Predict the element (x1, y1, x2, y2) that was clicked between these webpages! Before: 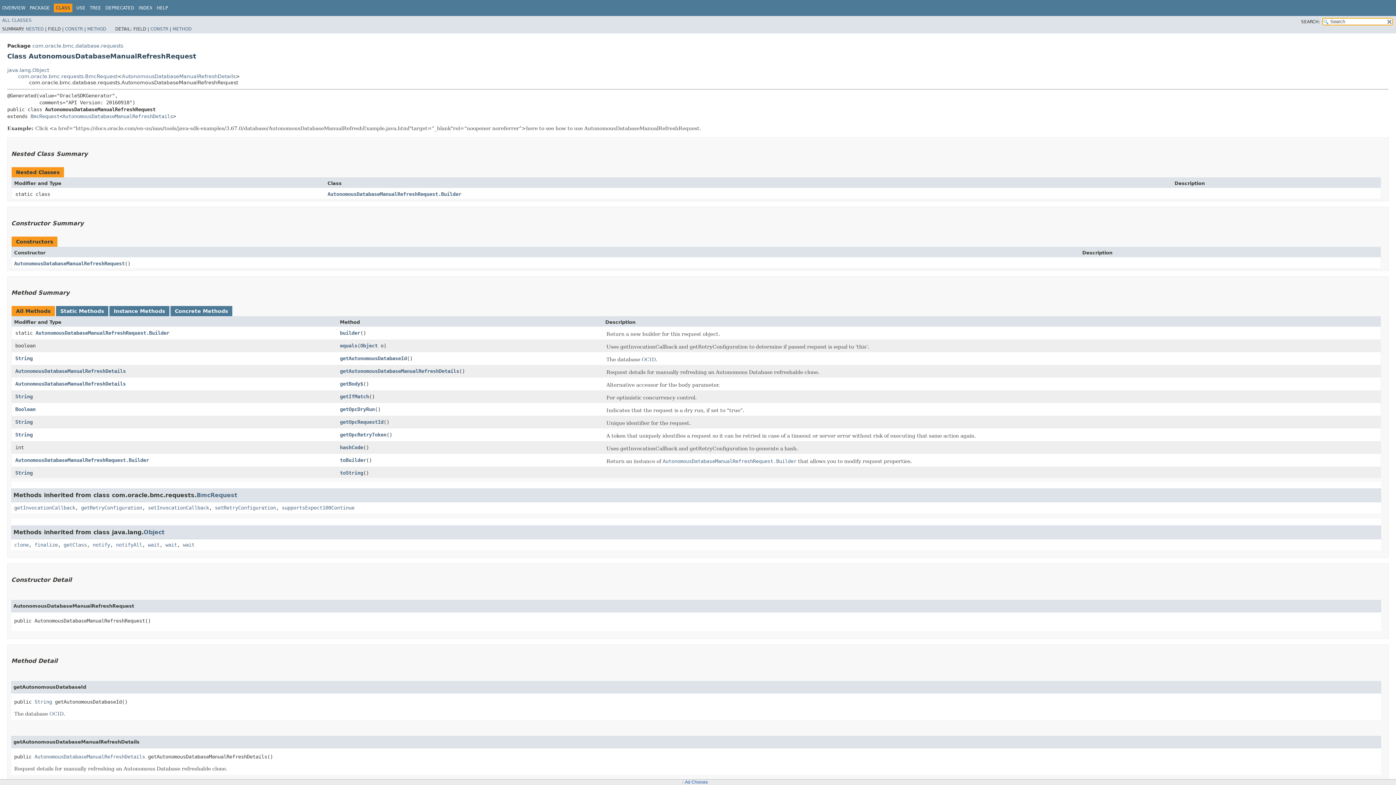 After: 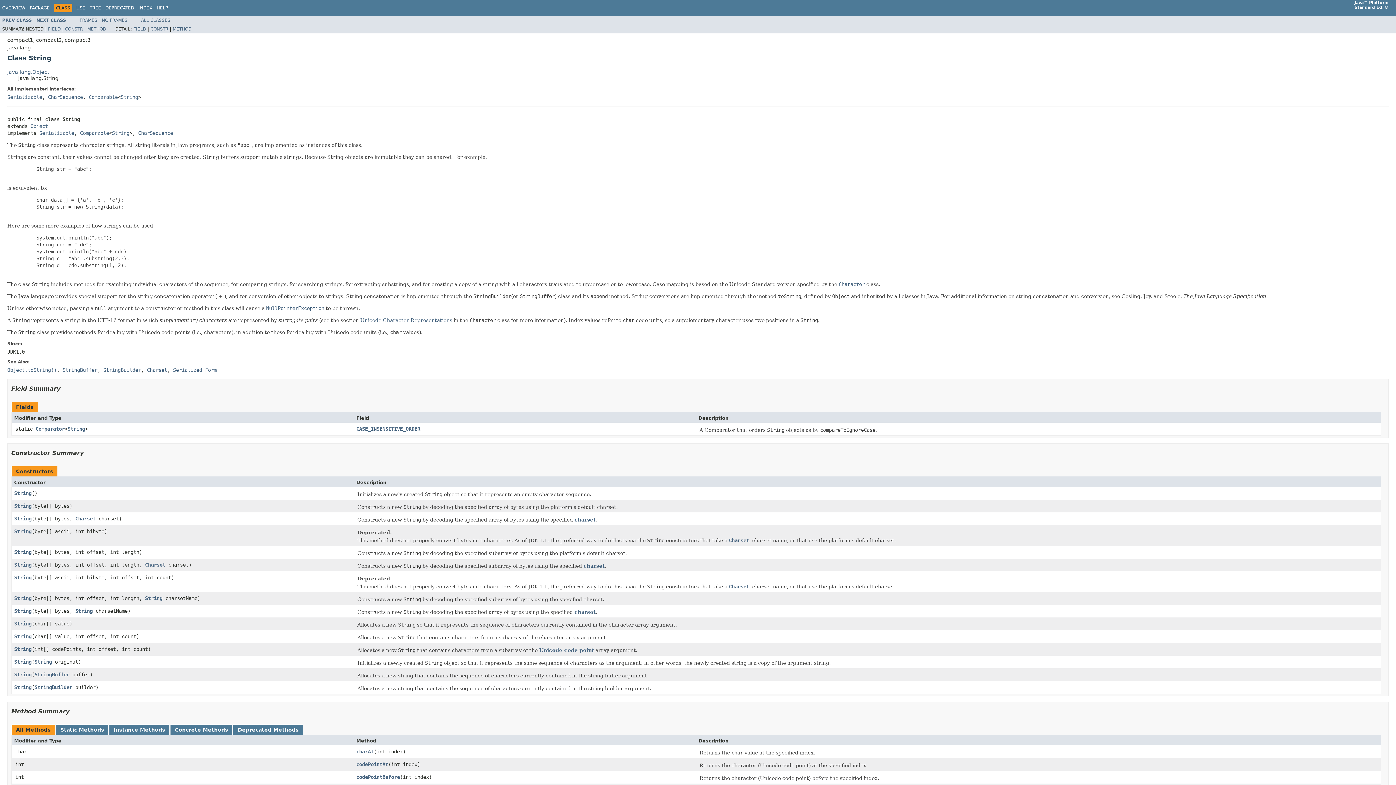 Action: bbox: (34, 699, 52, 704) label: String